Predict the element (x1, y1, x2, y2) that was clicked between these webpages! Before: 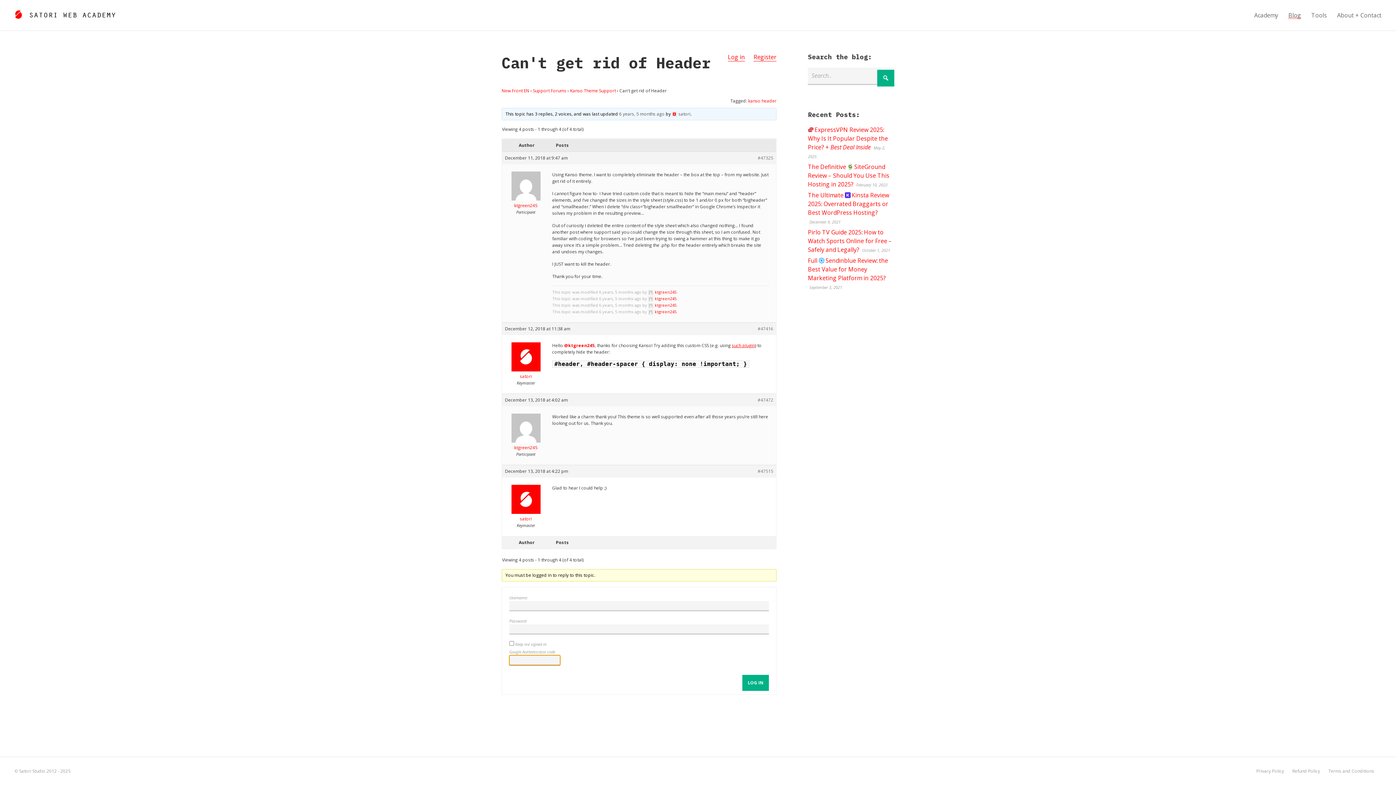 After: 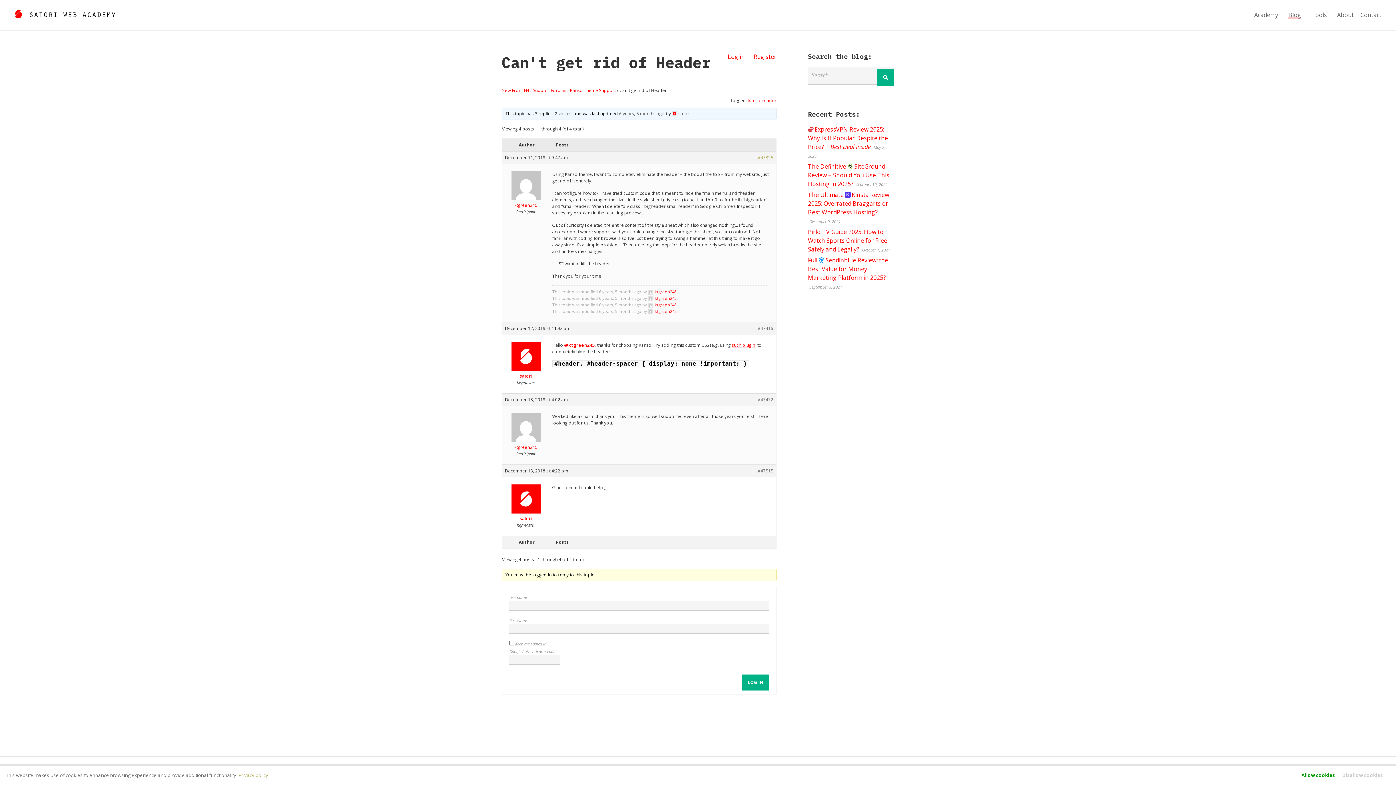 Action: label: #47325 bbox: (757, 154, 773, 161)